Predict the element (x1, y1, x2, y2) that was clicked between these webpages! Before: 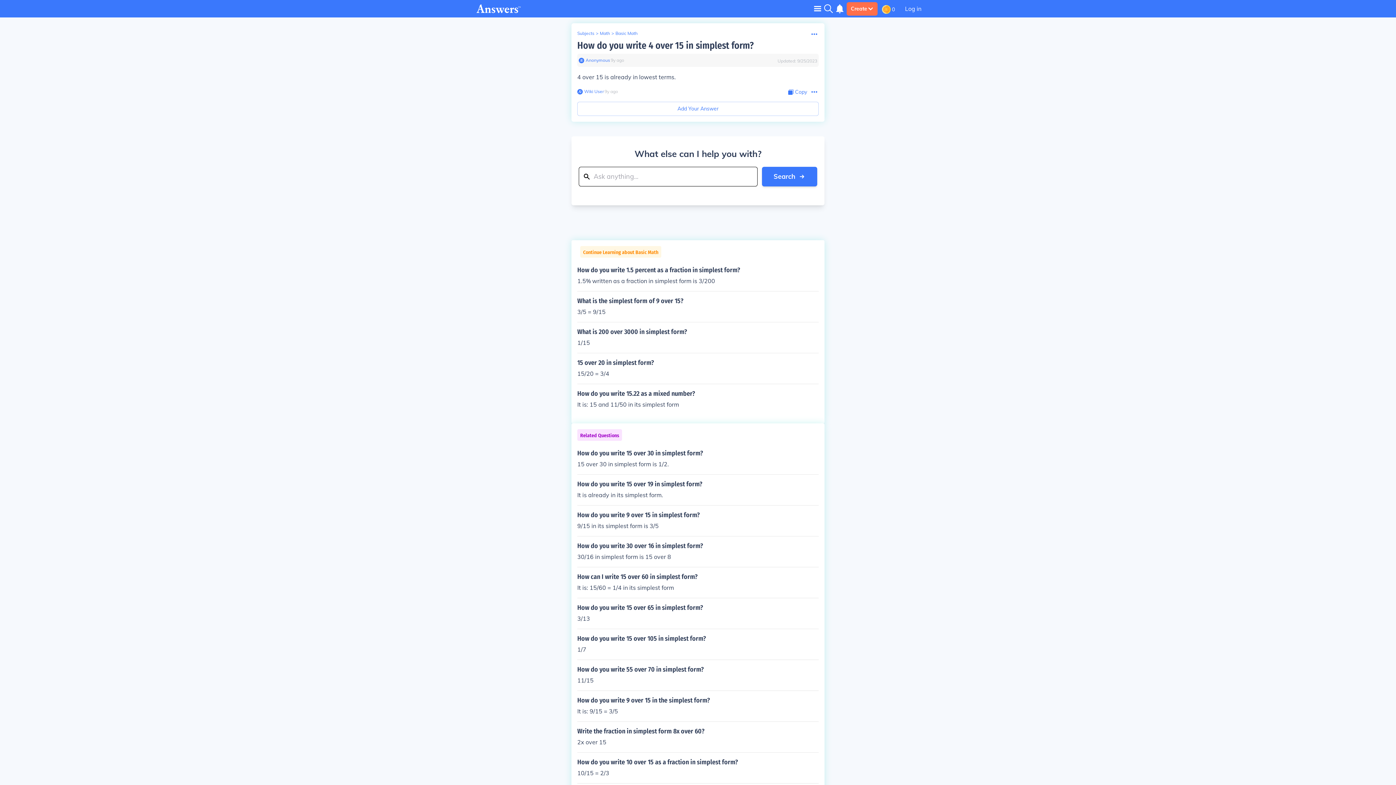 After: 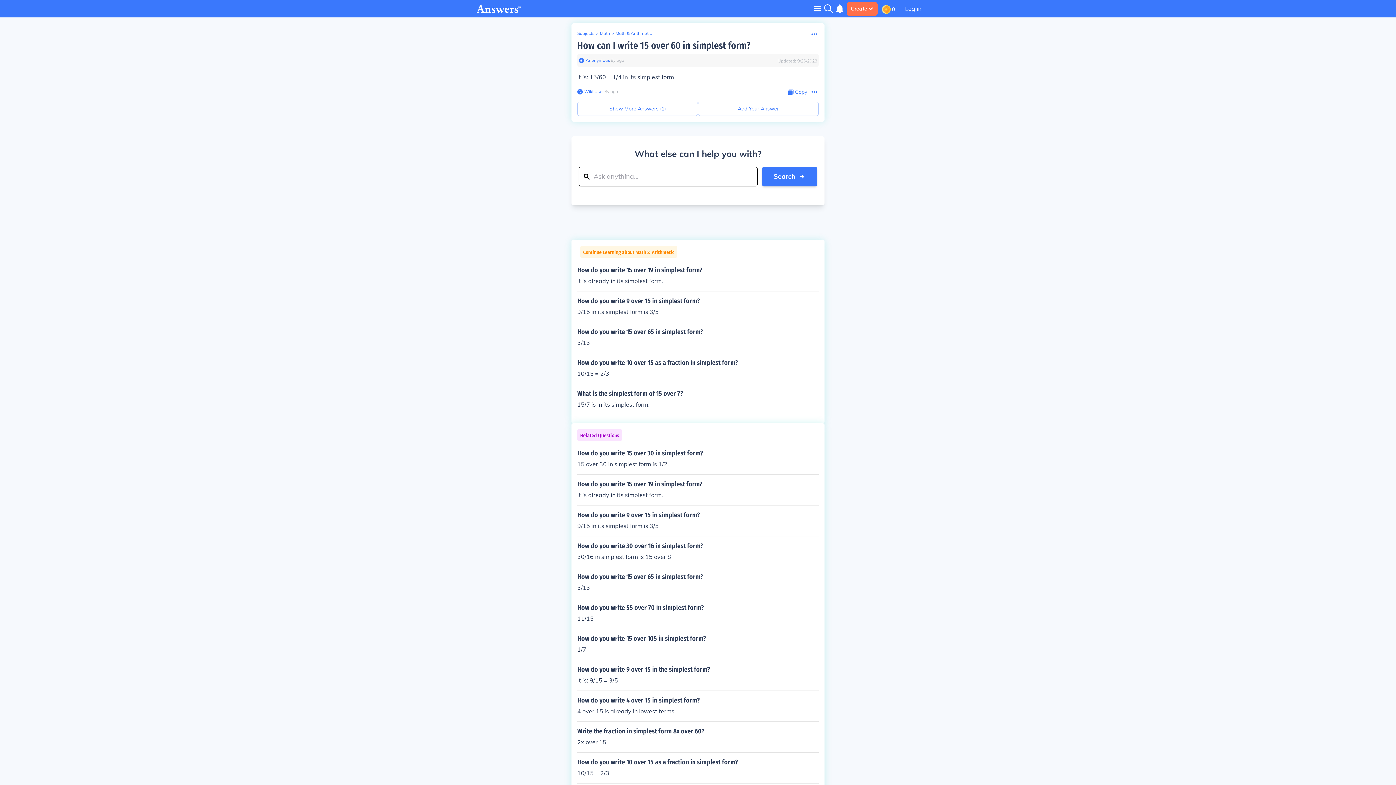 Action: bbox: (577, 573, 818, 592) label: How can I write 15 over 60 in simplest form?

It is: 15/60 = 1/4 in its simplest form